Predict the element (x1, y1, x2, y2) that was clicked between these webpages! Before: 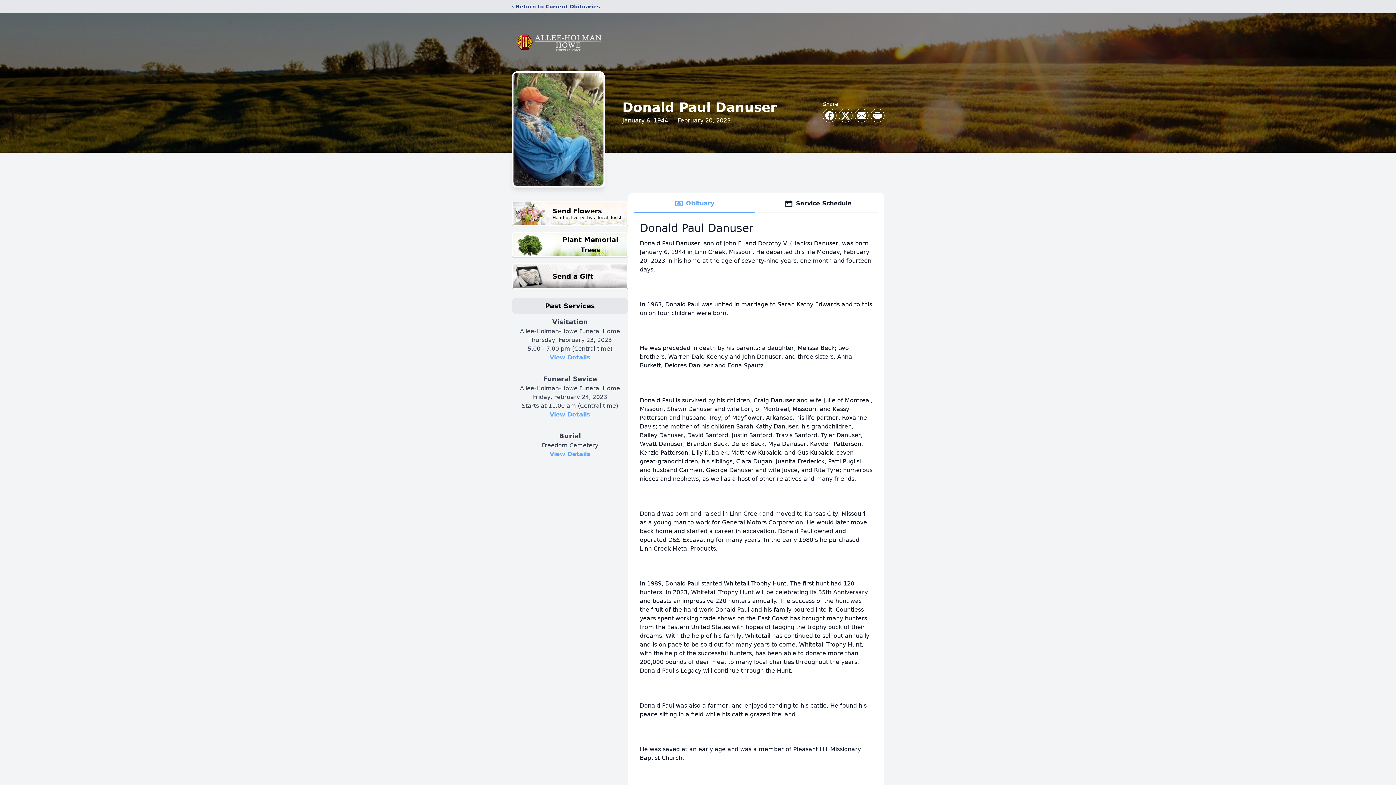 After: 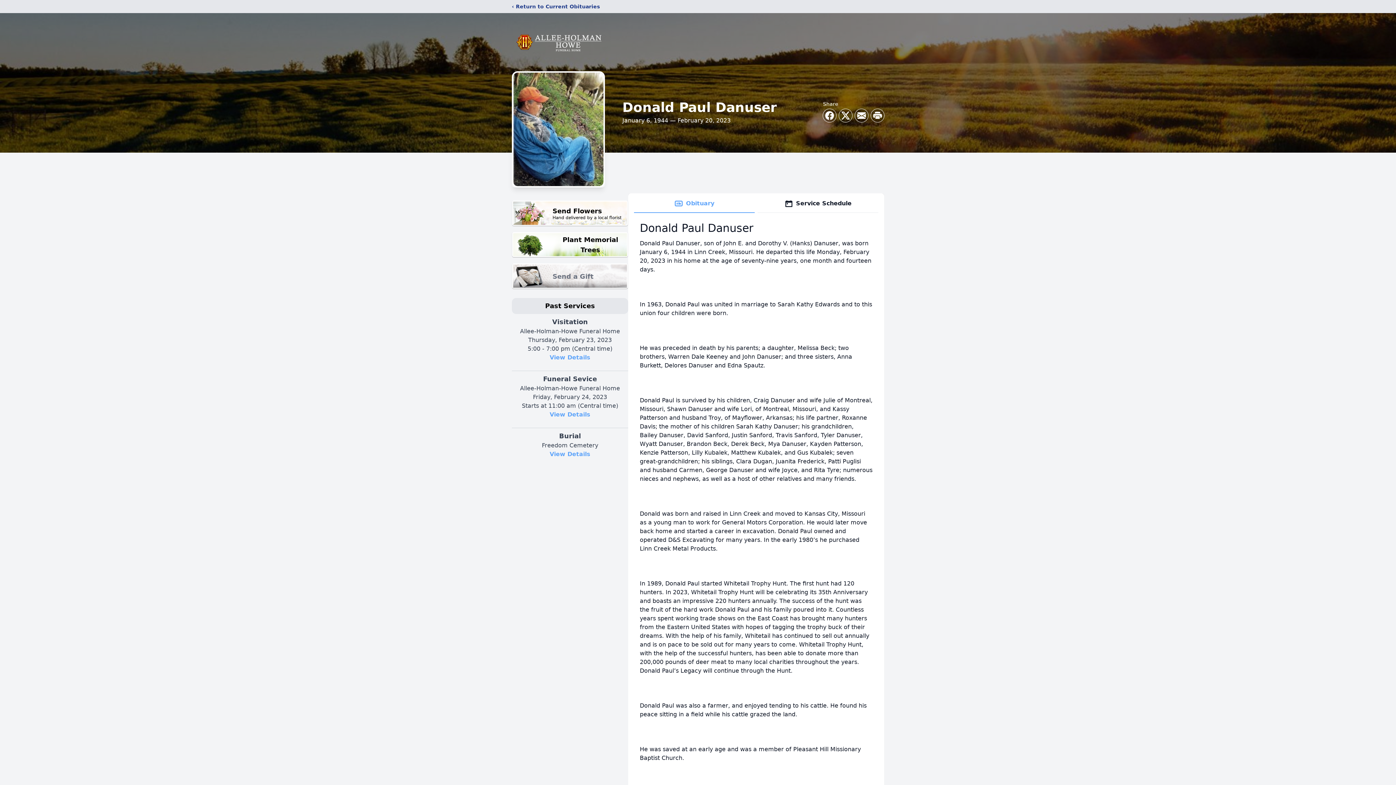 Action: bbox: (512, 263, 628, 289) label: Send a Gift